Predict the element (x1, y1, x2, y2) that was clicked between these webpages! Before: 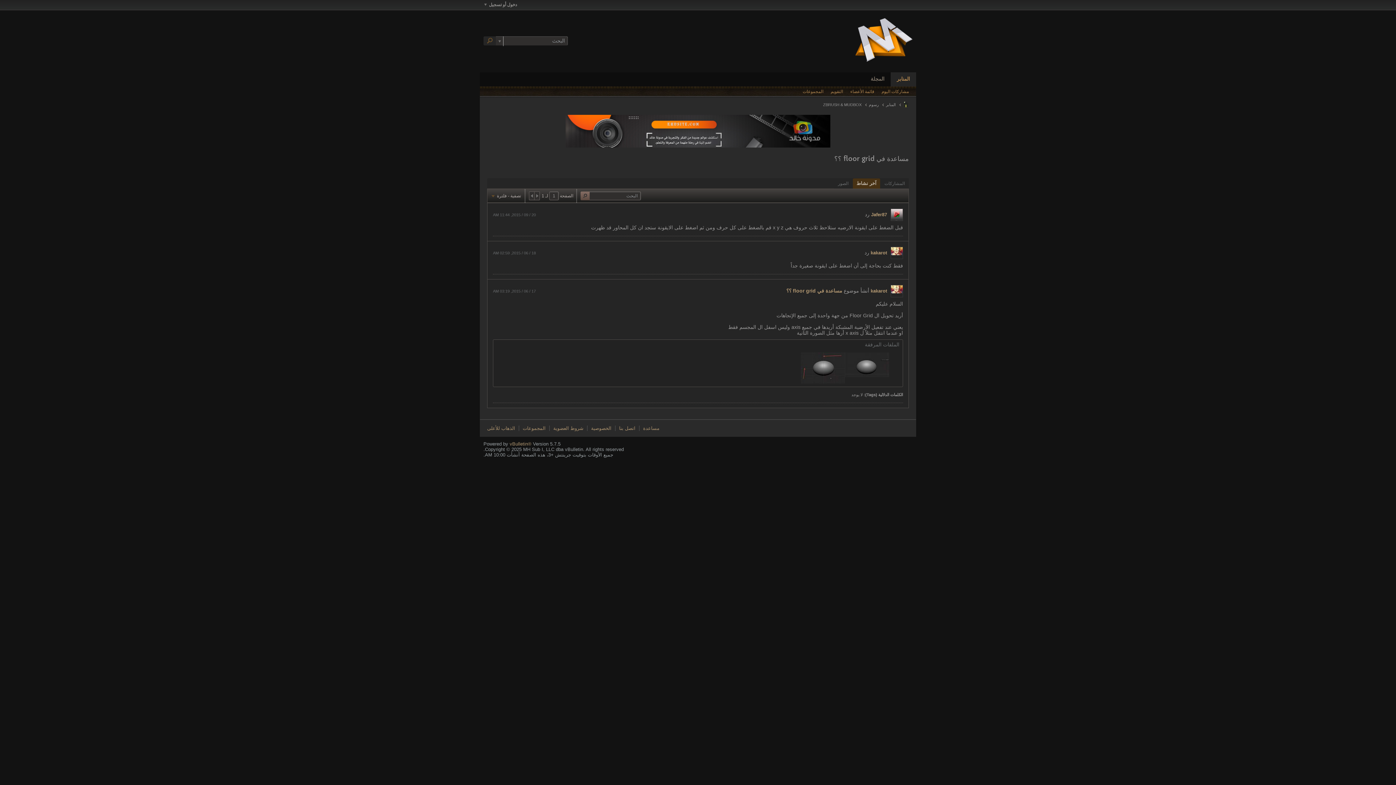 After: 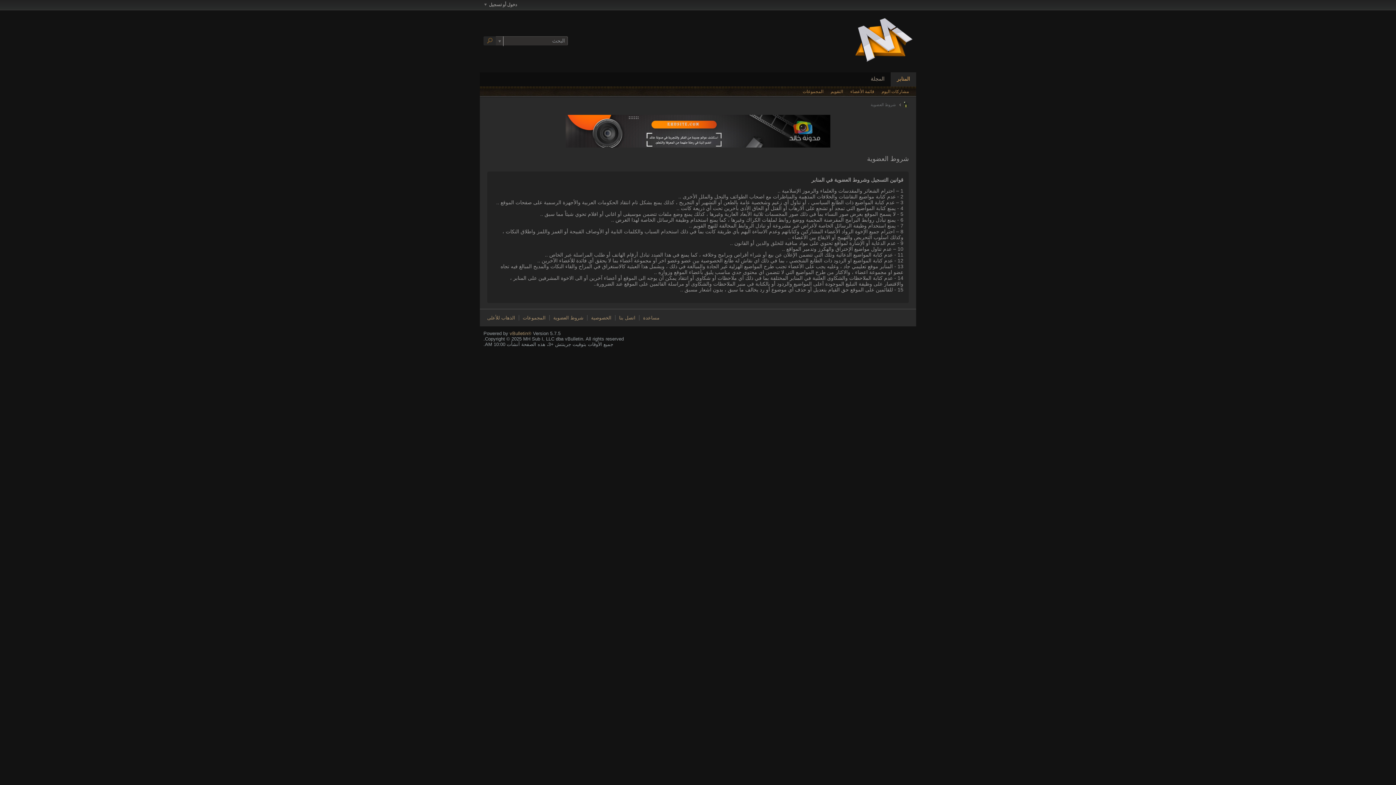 Action: bbox: (553, 425, 587, 431) label: شروط العضوية